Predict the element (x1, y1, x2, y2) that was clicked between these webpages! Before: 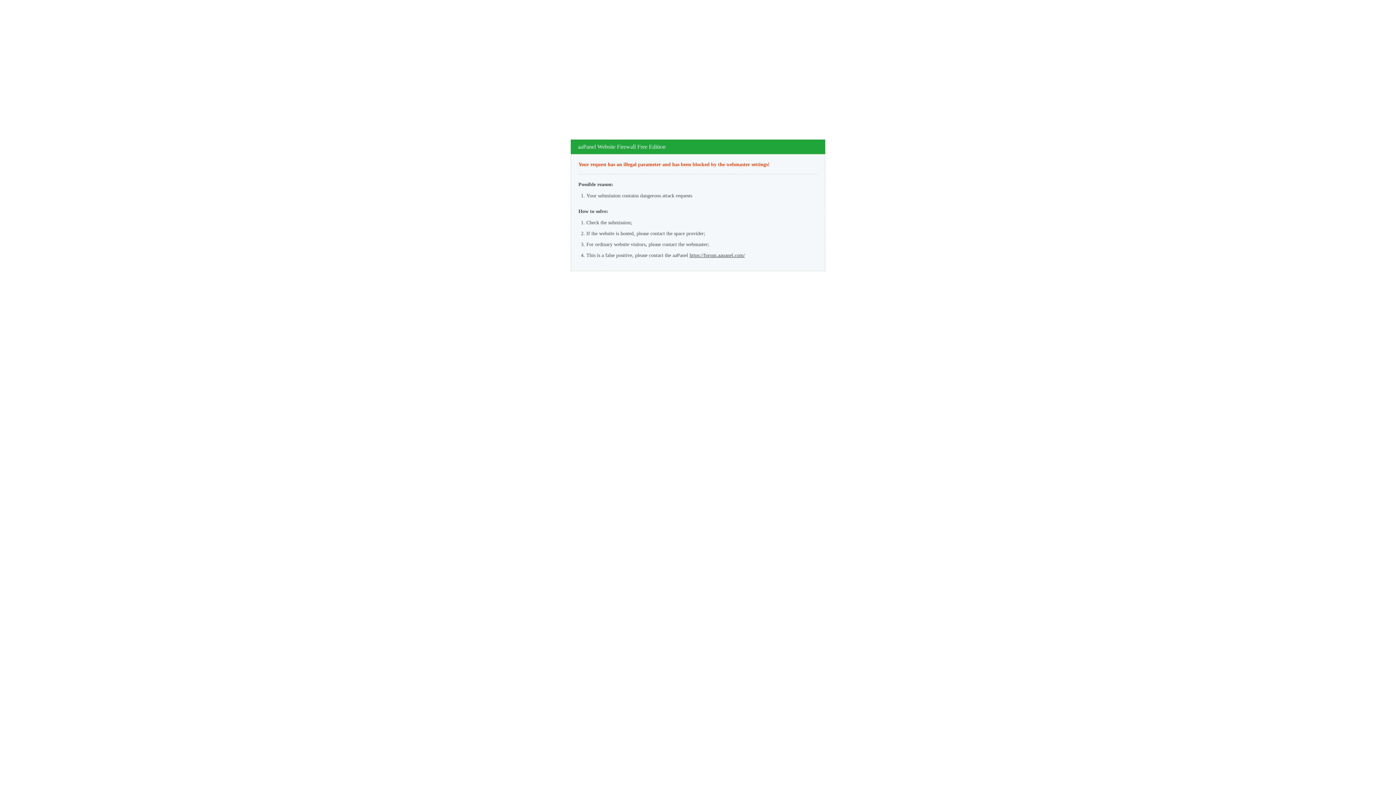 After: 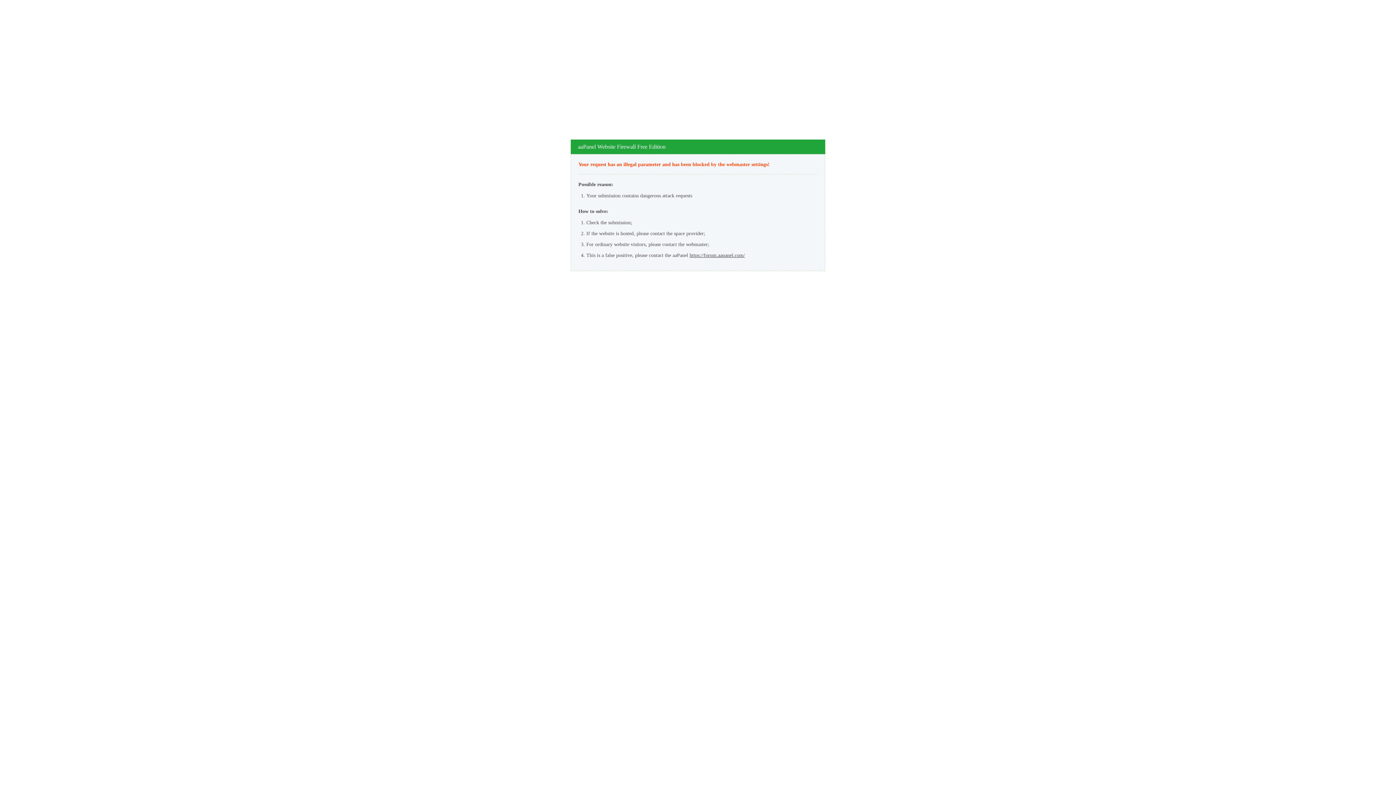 Action: label: https://forum.aapanel.com/ bbox: (689, 252, 745, 258)